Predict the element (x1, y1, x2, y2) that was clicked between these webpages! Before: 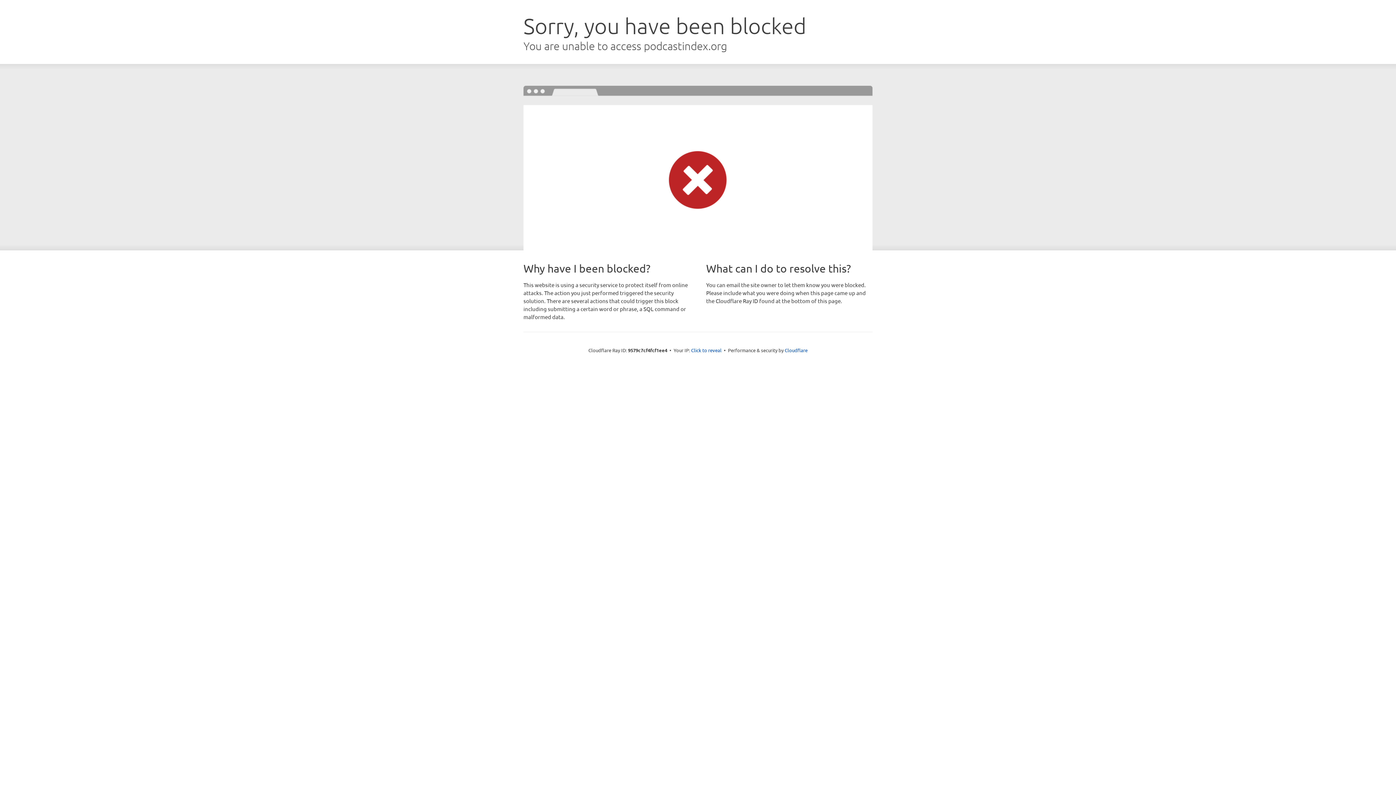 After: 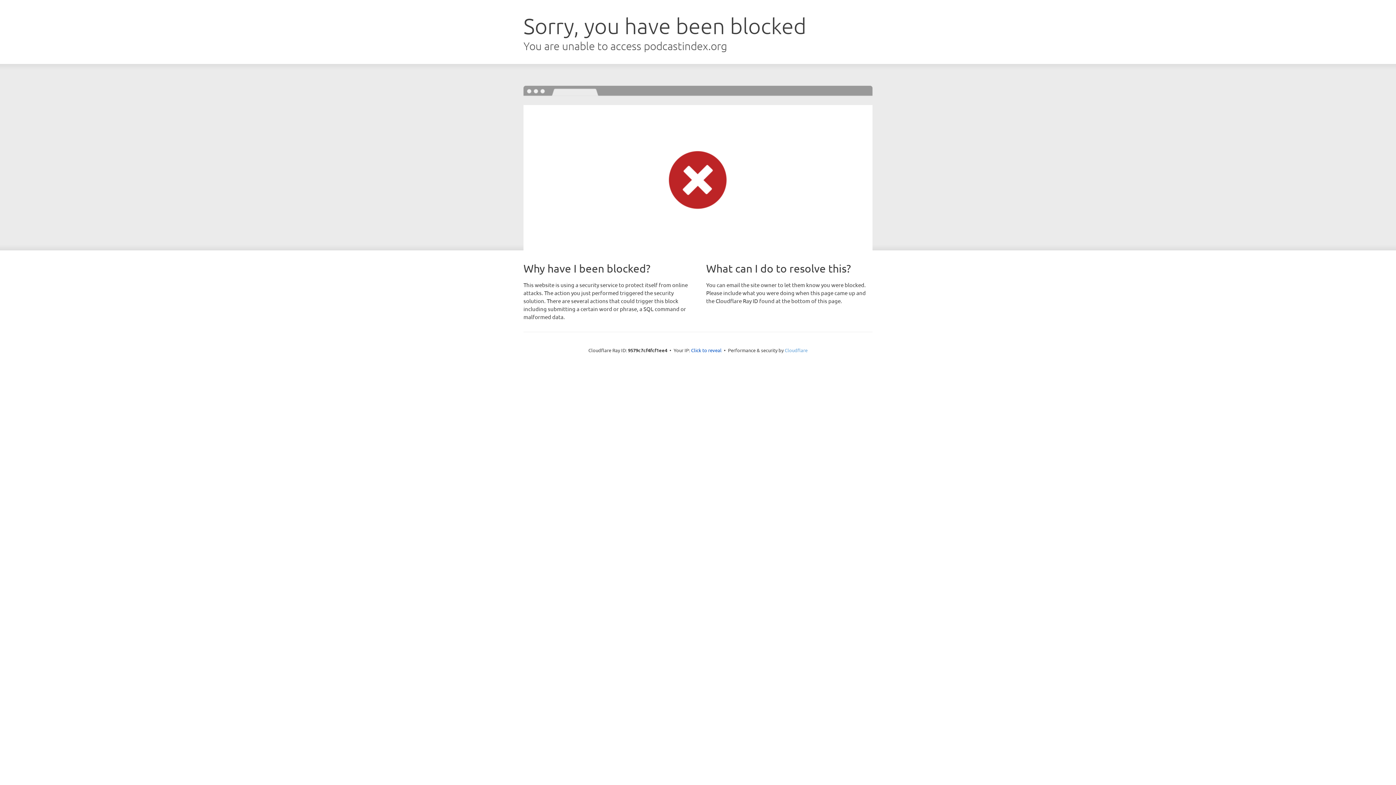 Action: label: Cloudflare bbox: (784, 347, 807, 353)